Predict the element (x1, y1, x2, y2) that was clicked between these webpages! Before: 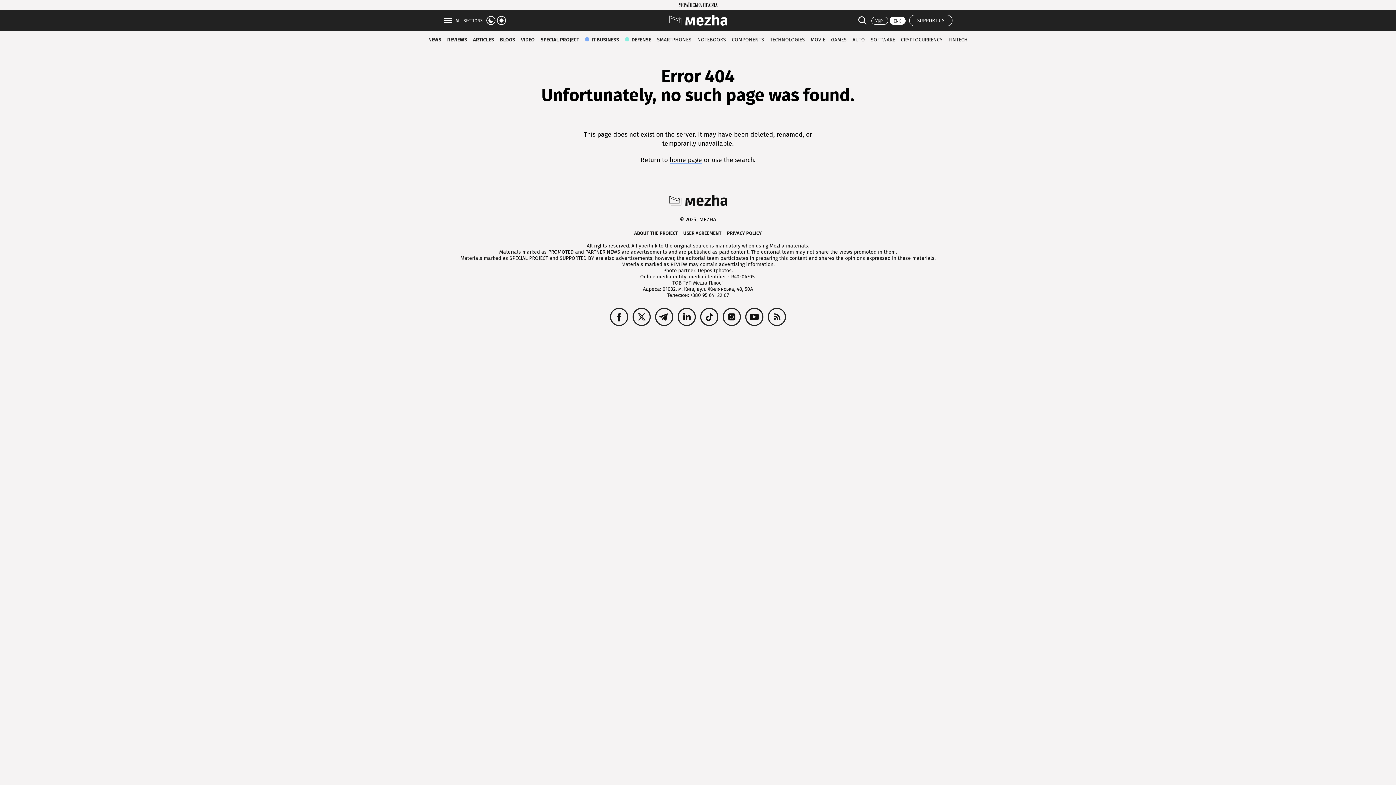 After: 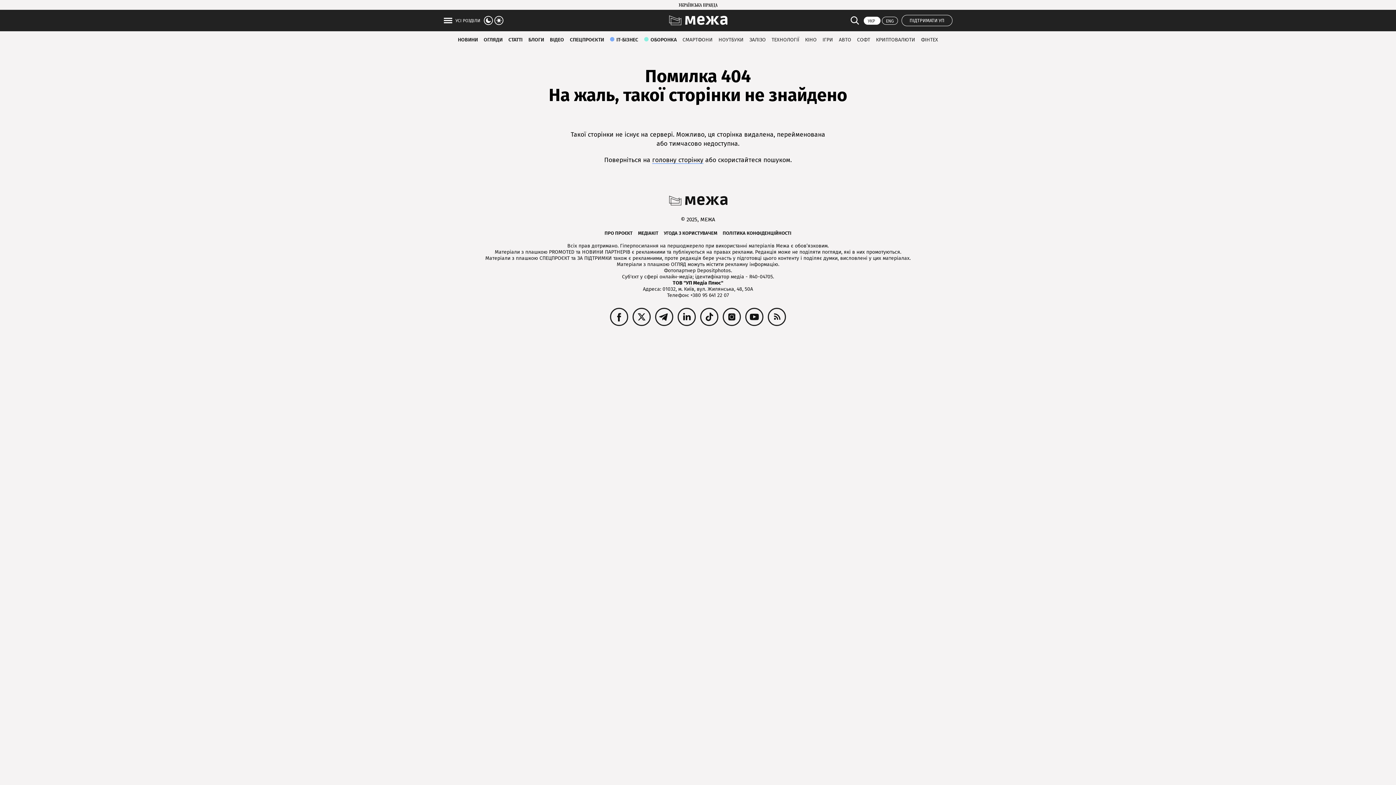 Action: label: УКР  bbox: (871, 16, 888, 24)